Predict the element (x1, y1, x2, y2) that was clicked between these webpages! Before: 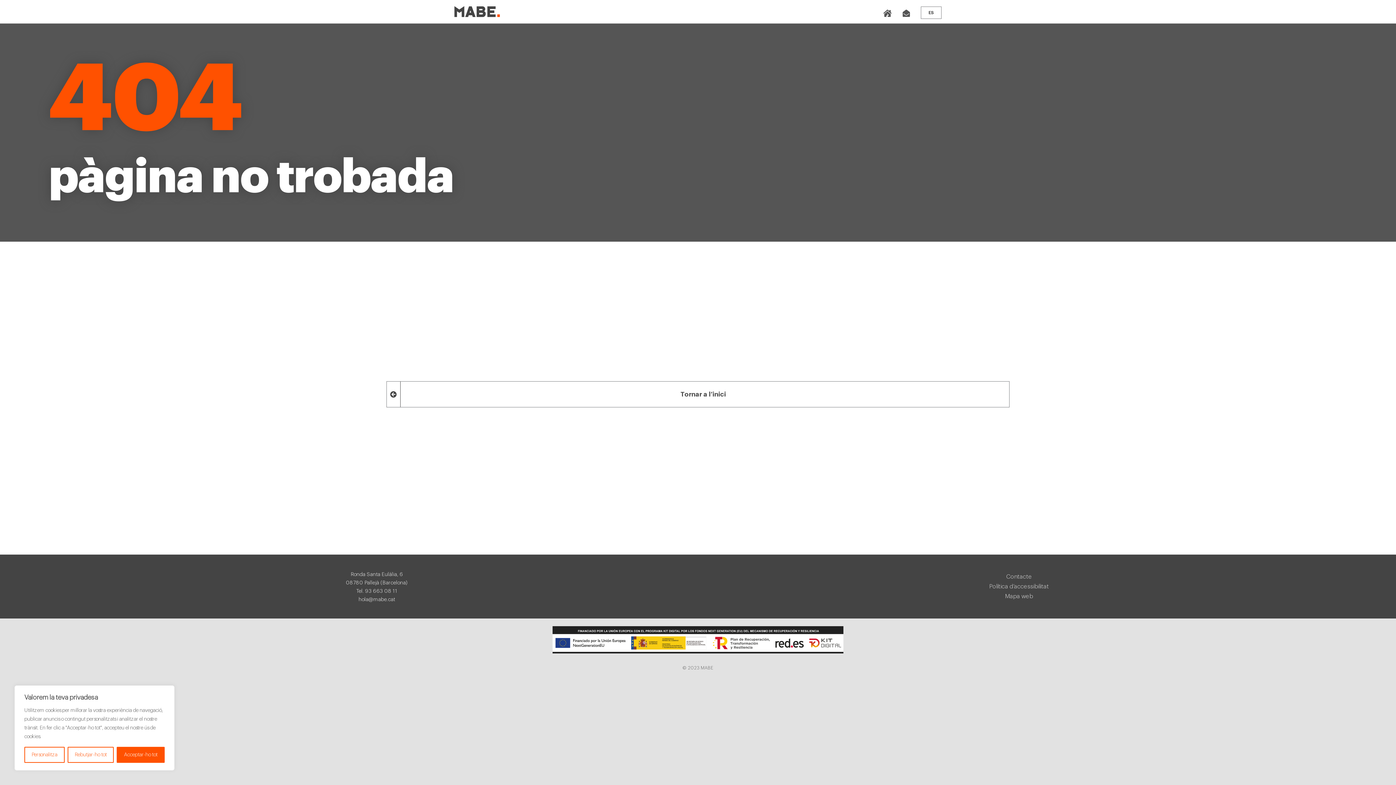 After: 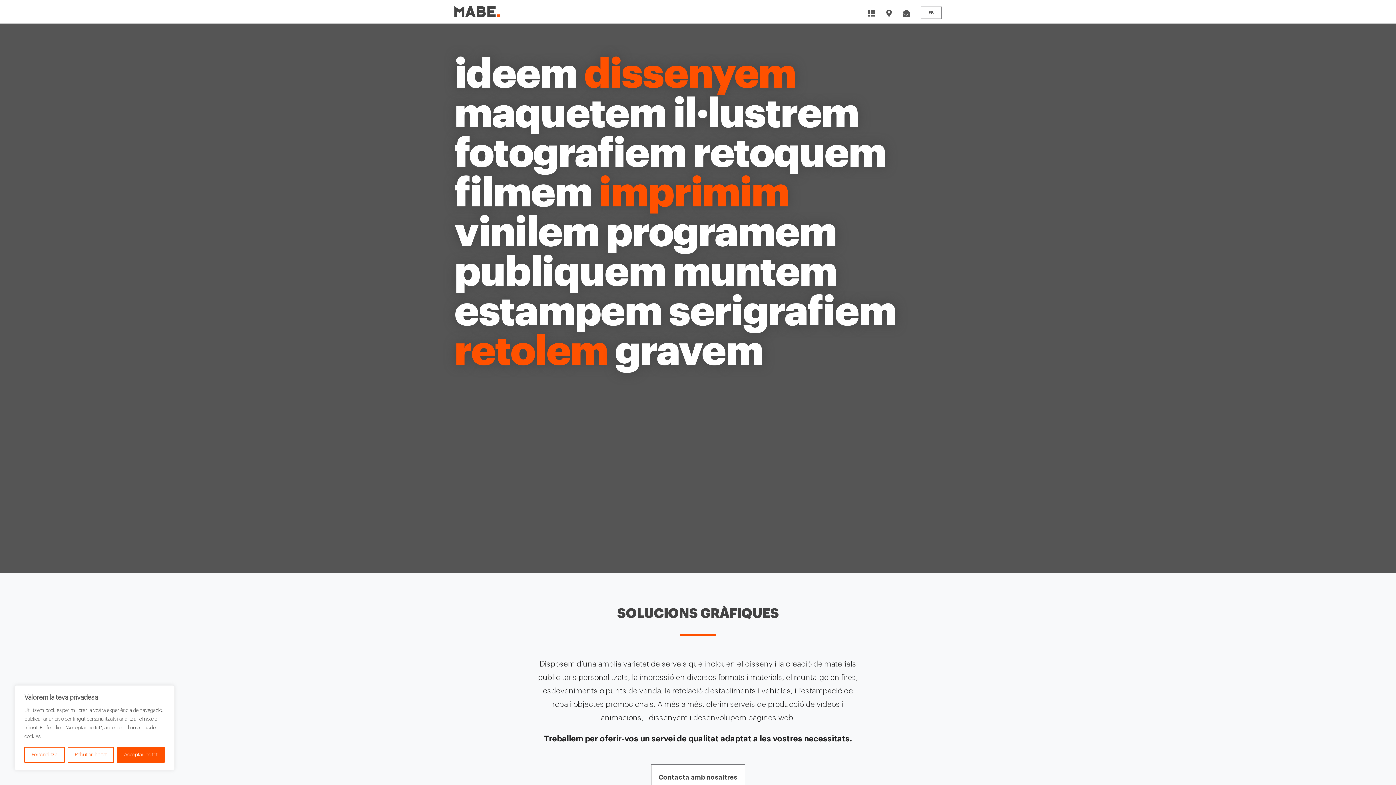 Action: bbox: (883, 7, 892, 23)